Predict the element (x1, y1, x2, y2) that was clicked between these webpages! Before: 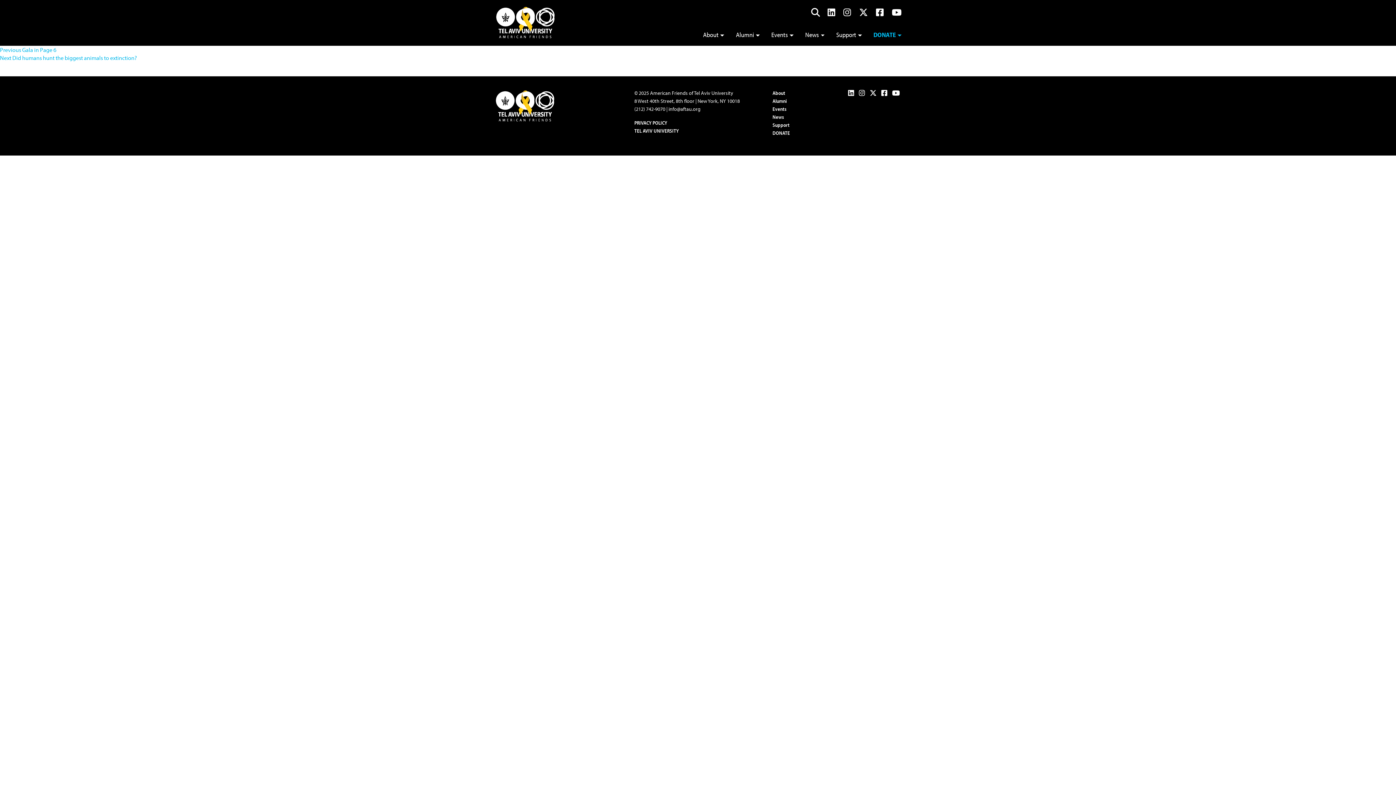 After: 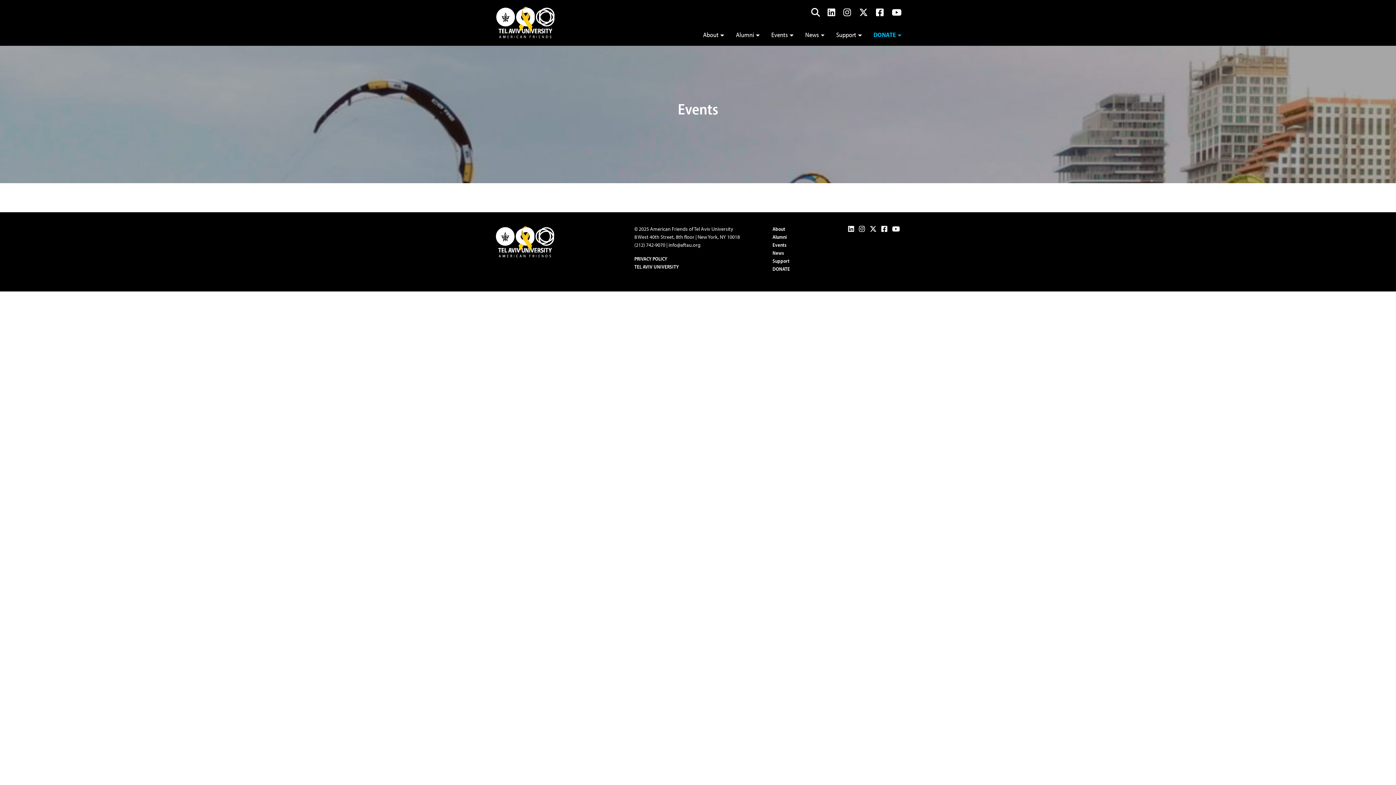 Action: label: Events bbox: (772, 105, 786, 112)